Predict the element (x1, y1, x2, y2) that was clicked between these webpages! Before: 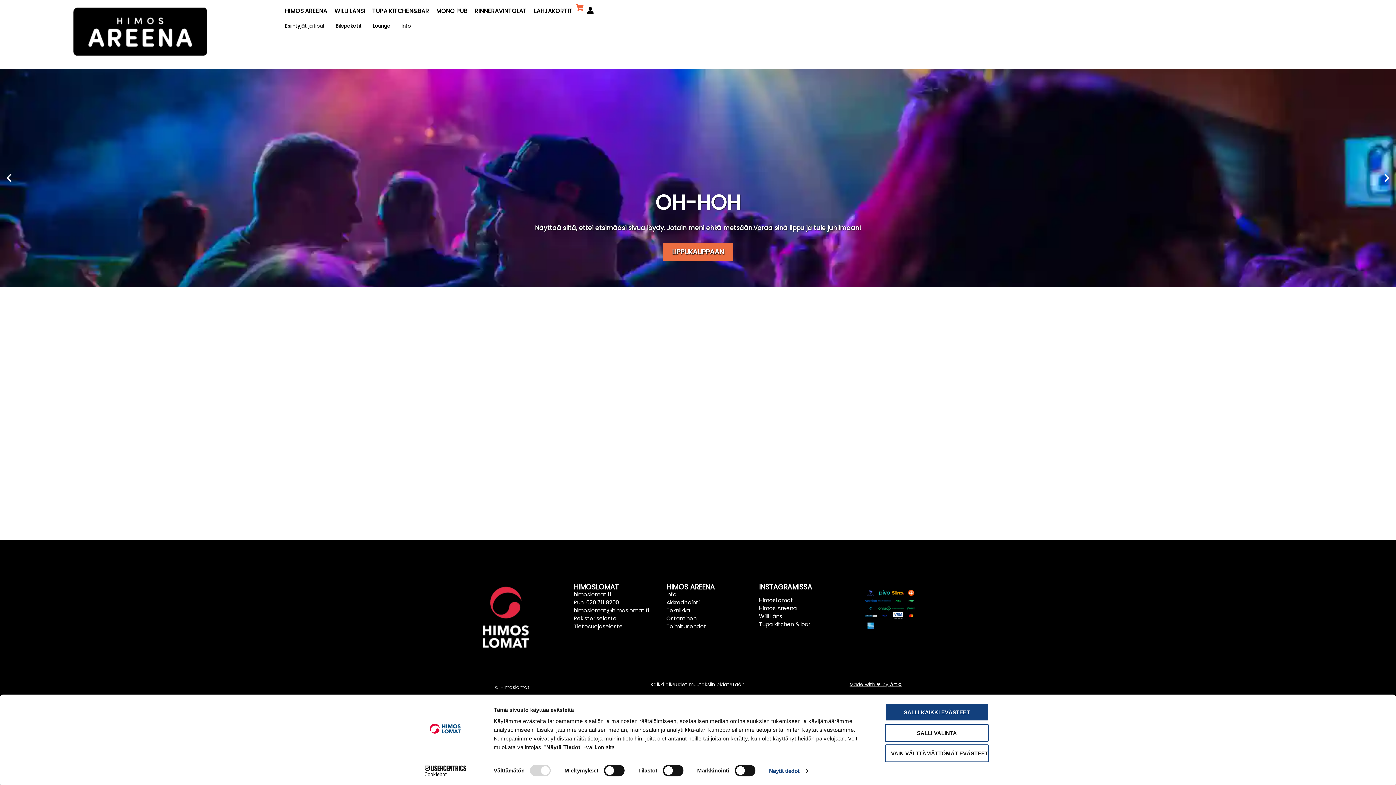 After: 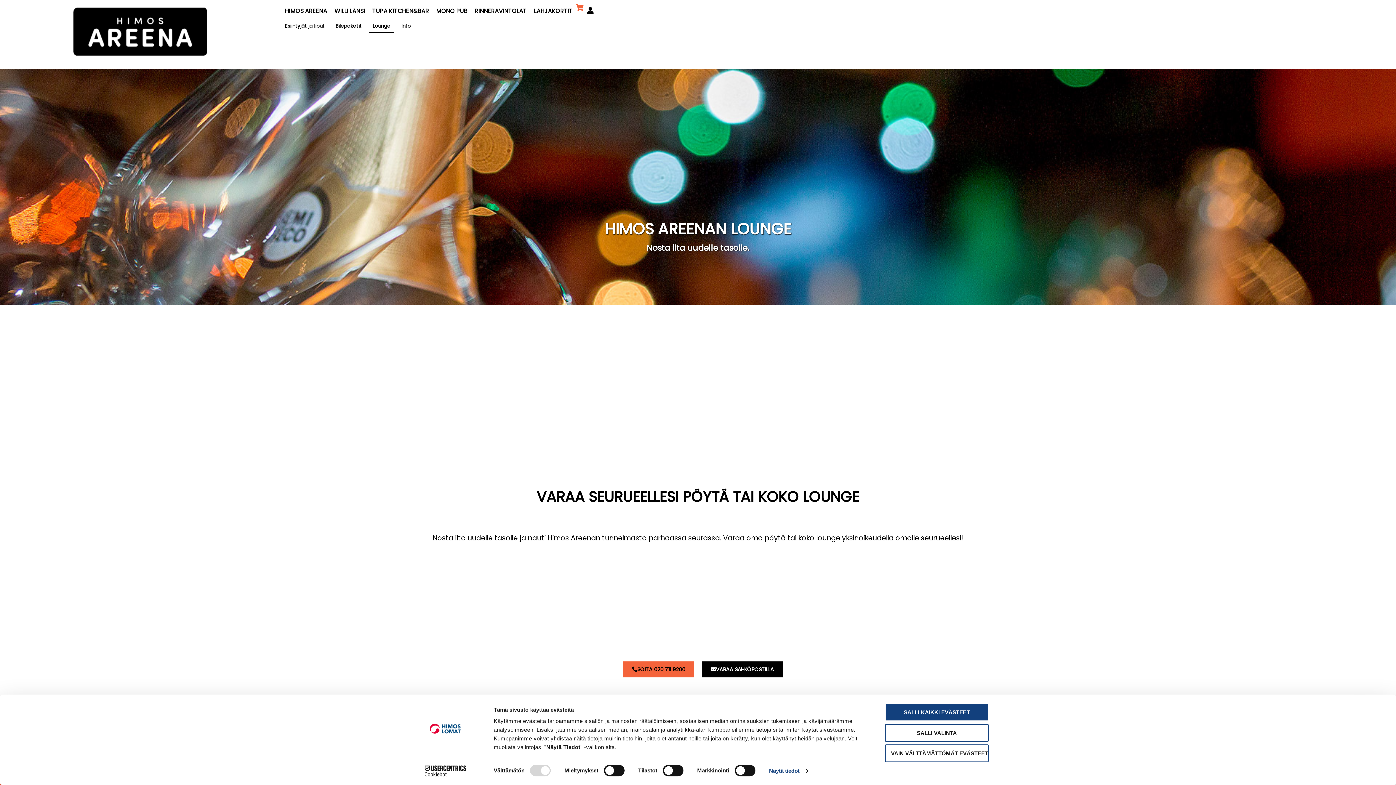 Action: label: Lounge bbox: (369, 18, 394, 33)